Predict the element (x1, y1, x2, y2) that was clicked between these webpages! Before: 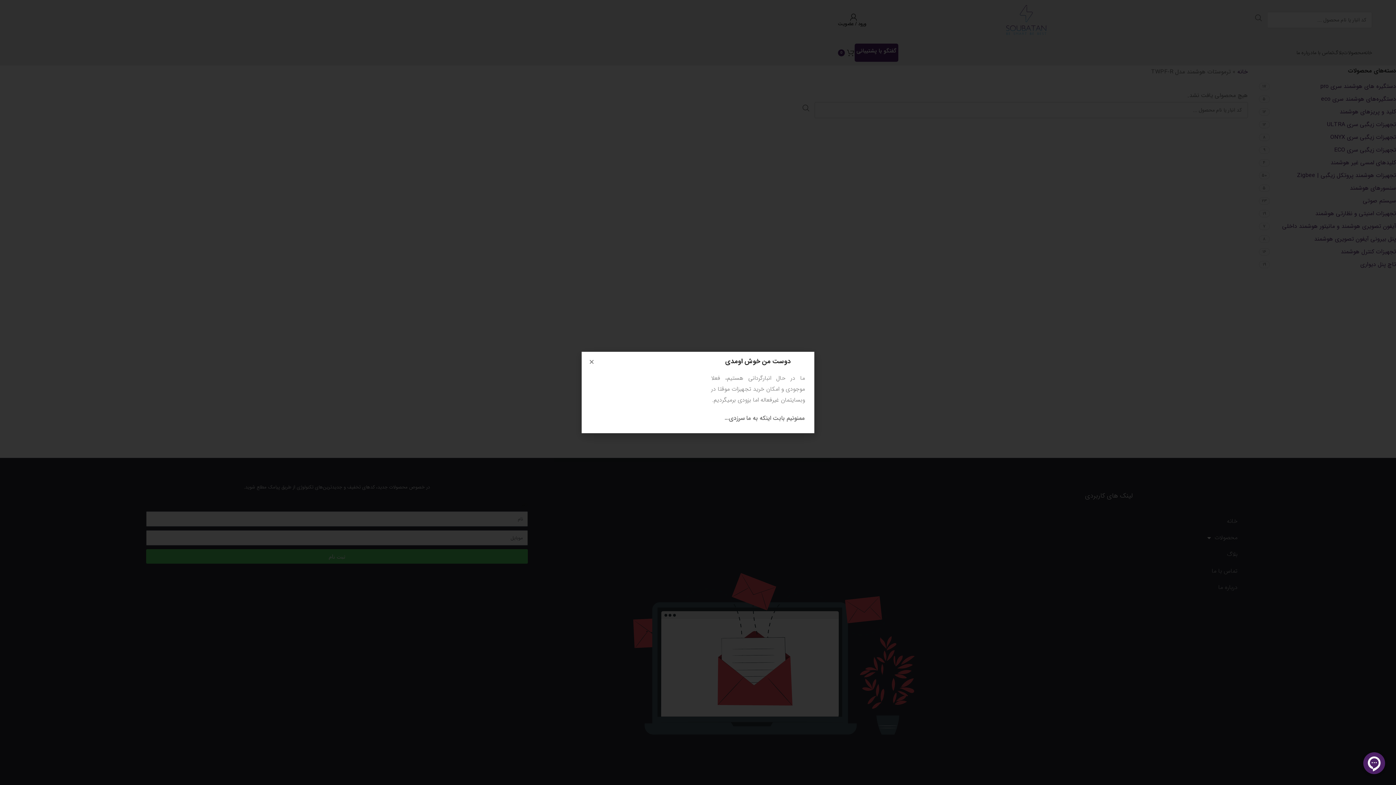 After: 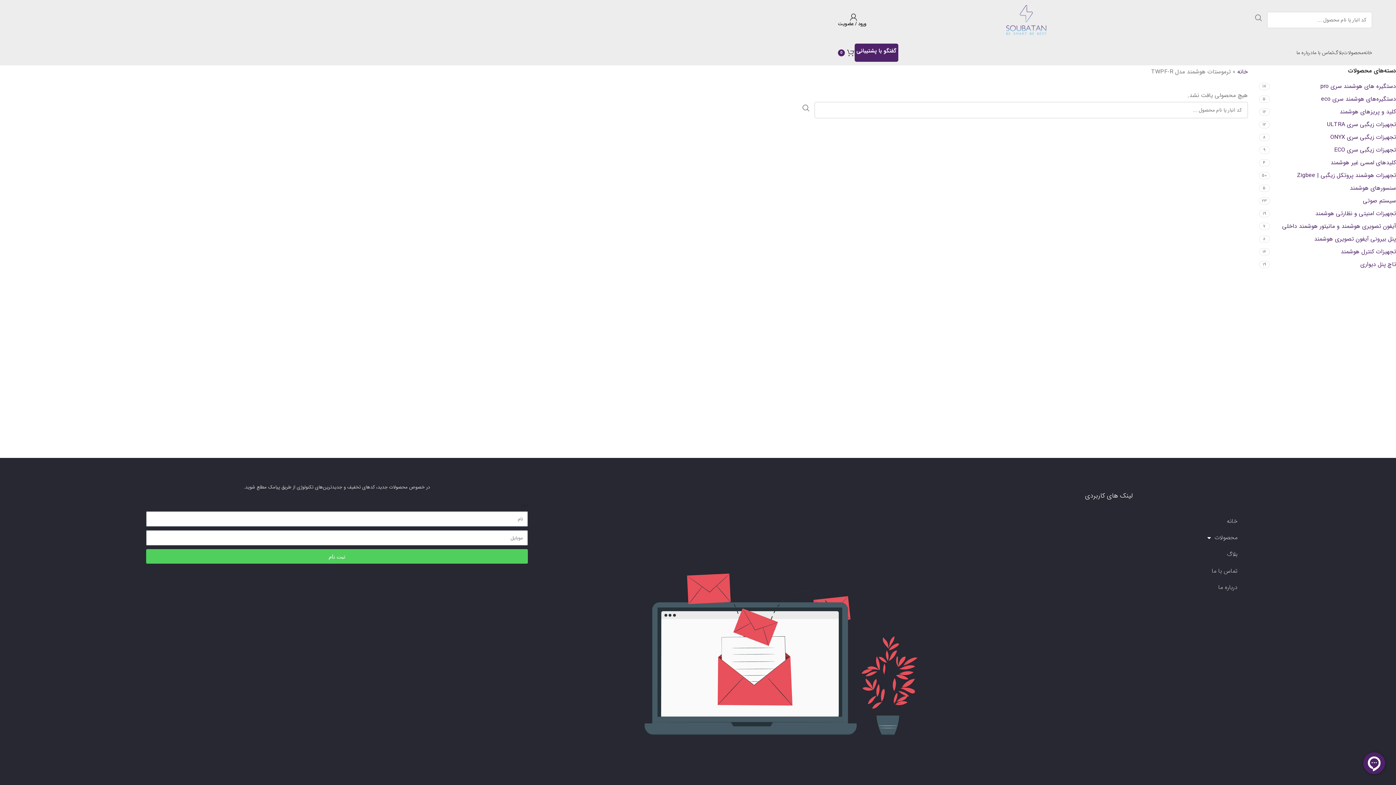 Action: bbox: (589, 359, 594, 364) label: Close